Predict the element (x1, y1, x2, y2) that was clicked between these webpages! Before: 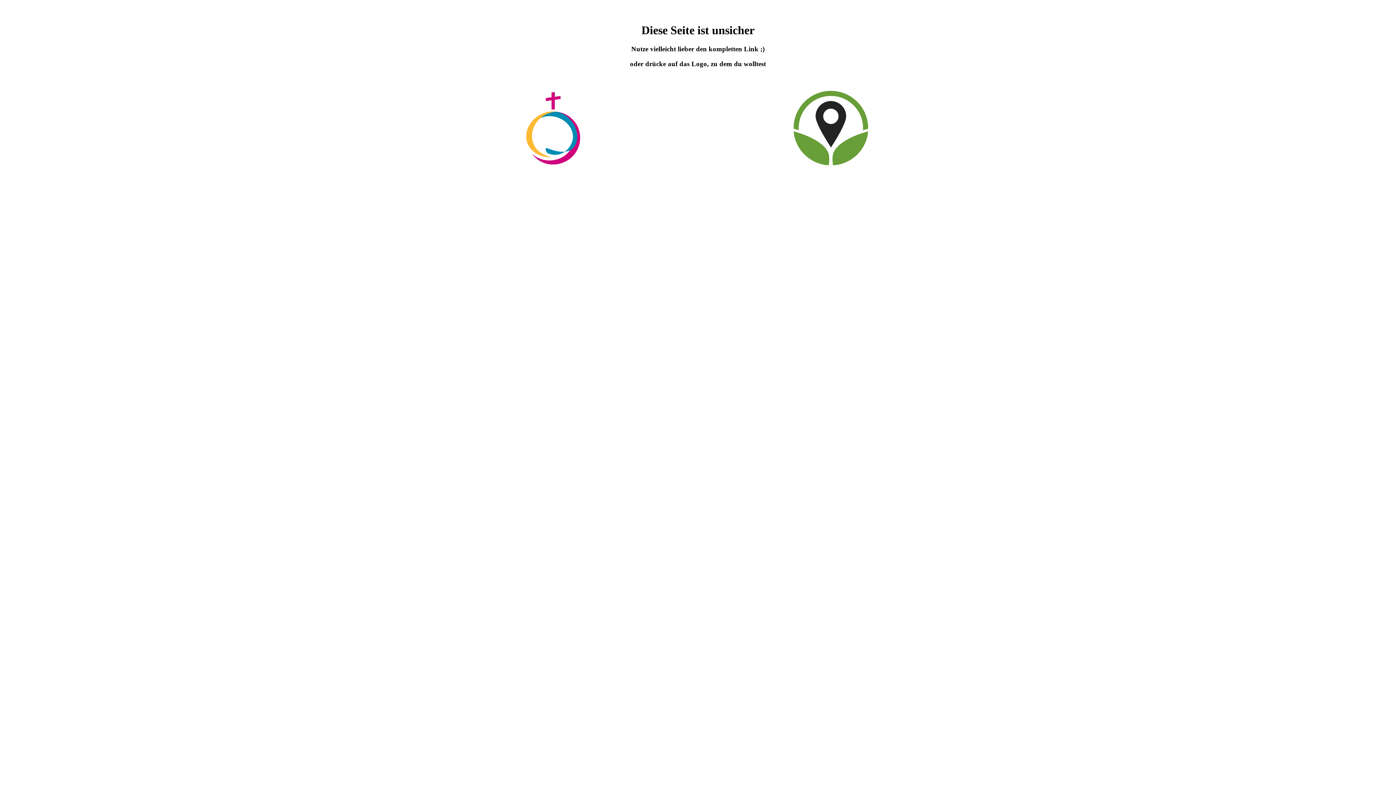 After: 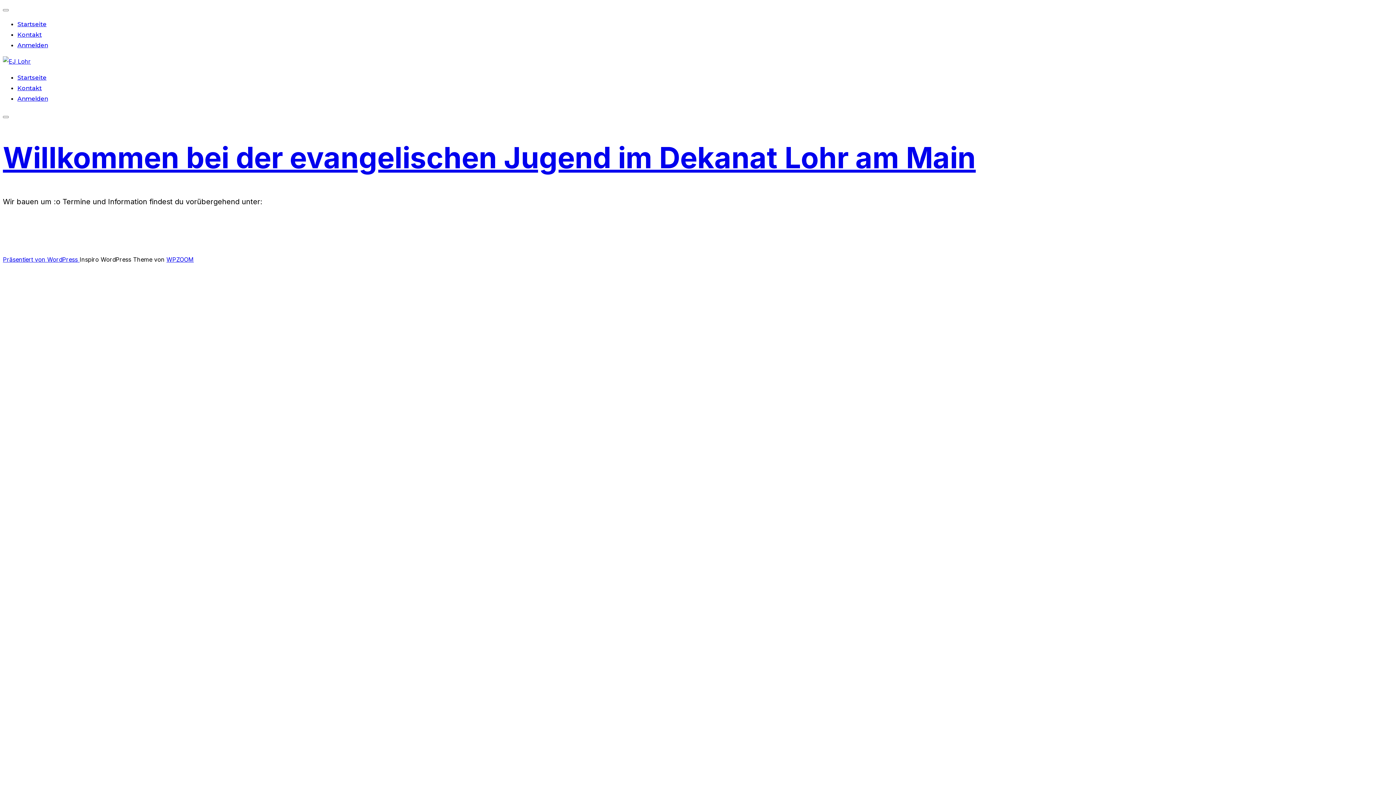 Action: bbox: (520, 163, 585, 169)